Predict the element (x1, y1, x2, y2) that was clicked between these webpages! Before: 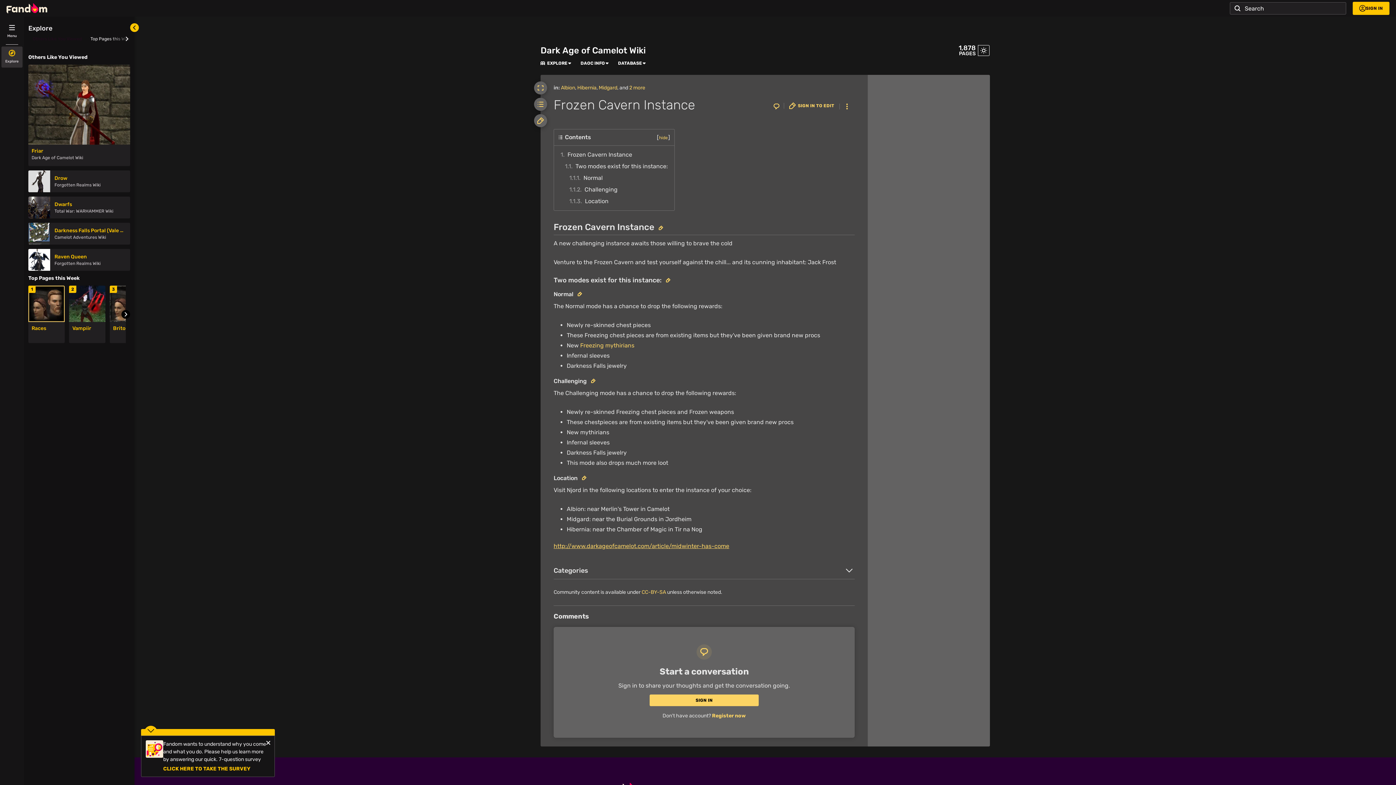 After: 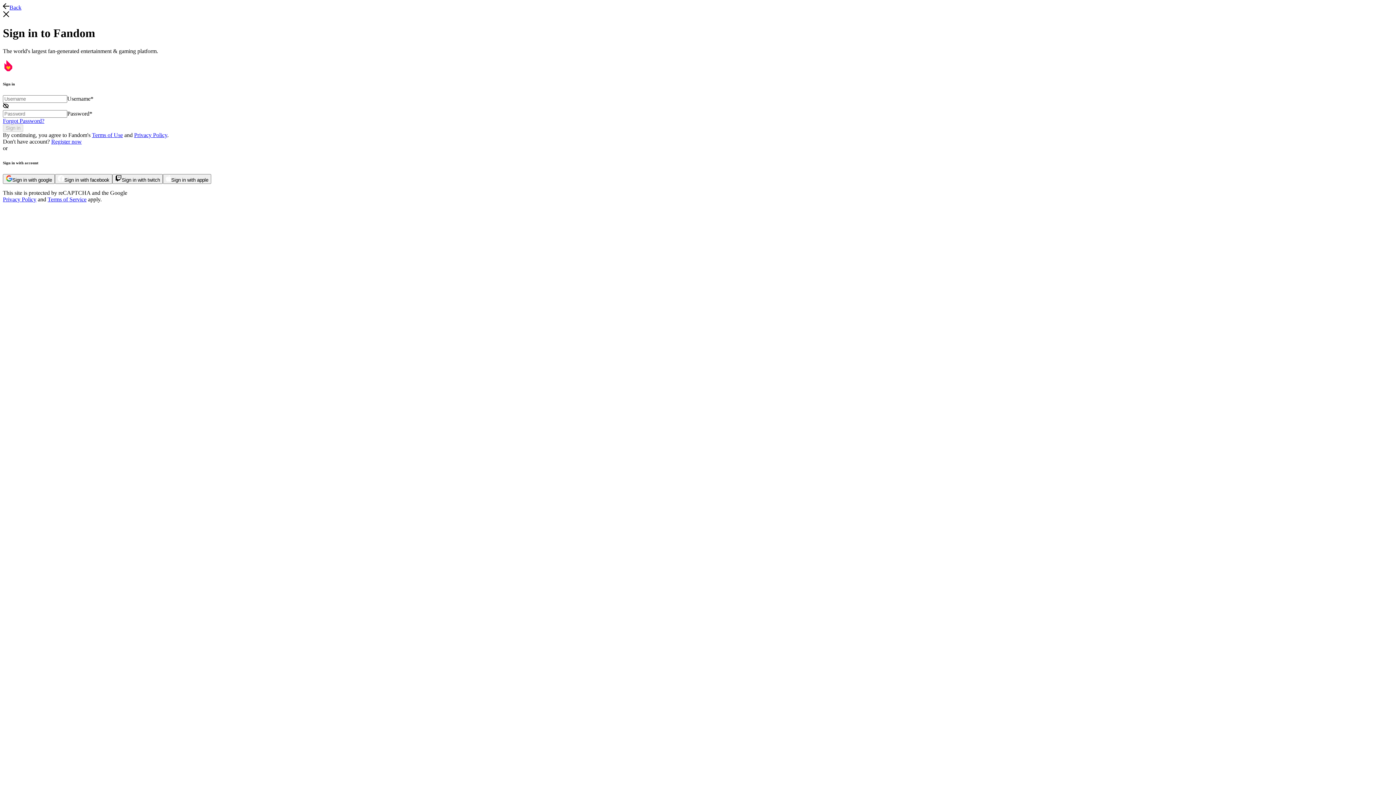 Action: bbox: (649, 694, 758, 706) label: SIGN IN